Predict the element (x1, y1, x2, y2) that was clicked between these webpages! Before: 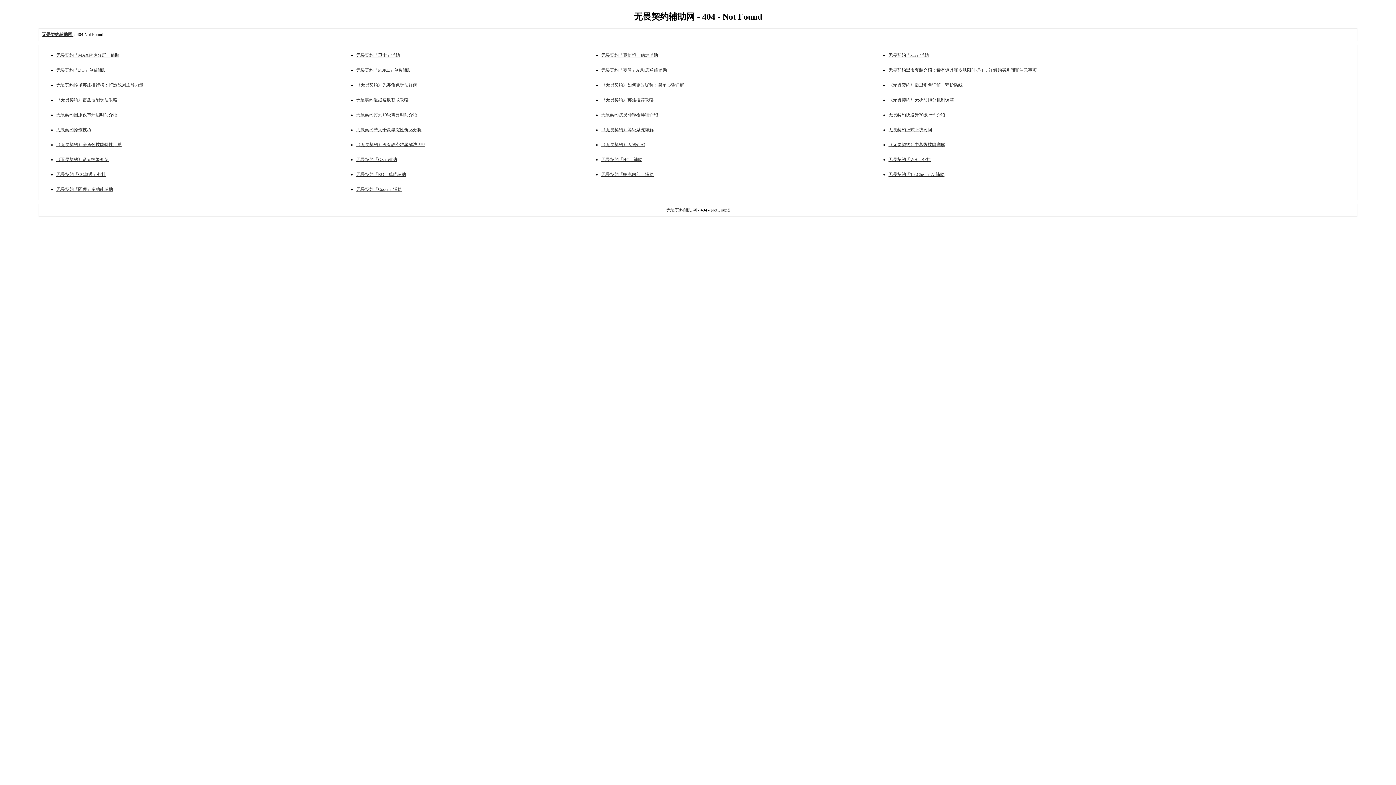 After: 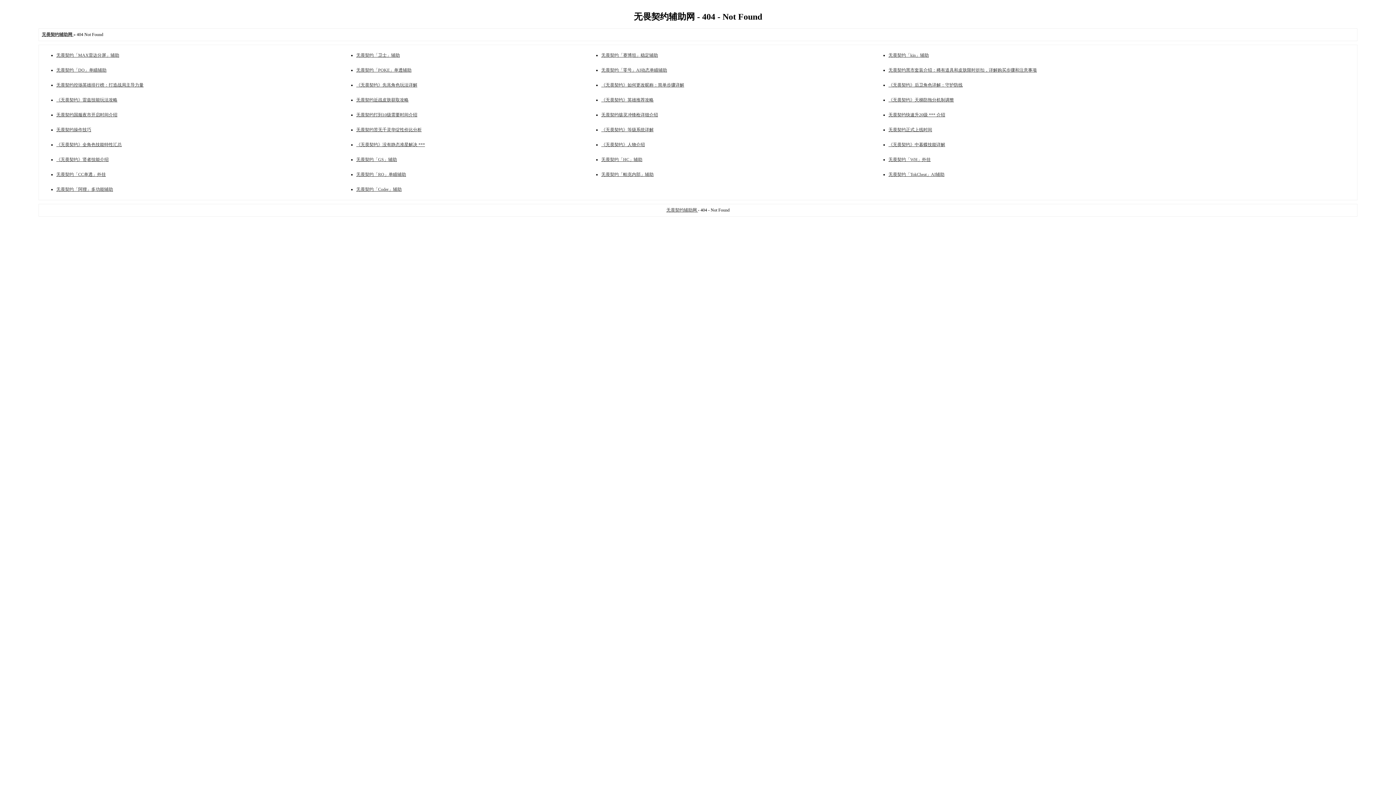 Action: bbox: (56, 112, 117, 117) label: 无畏契约国服夜市开启时间介绍